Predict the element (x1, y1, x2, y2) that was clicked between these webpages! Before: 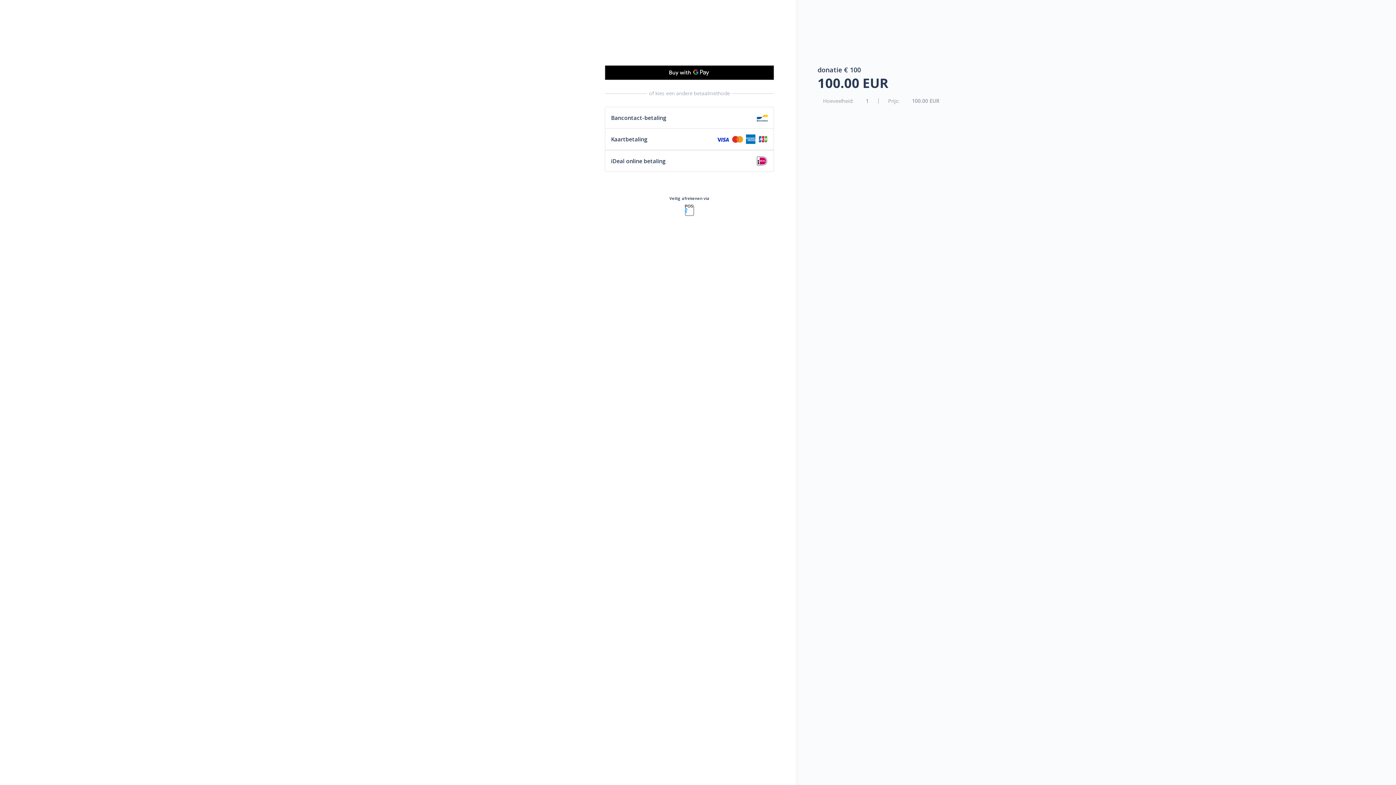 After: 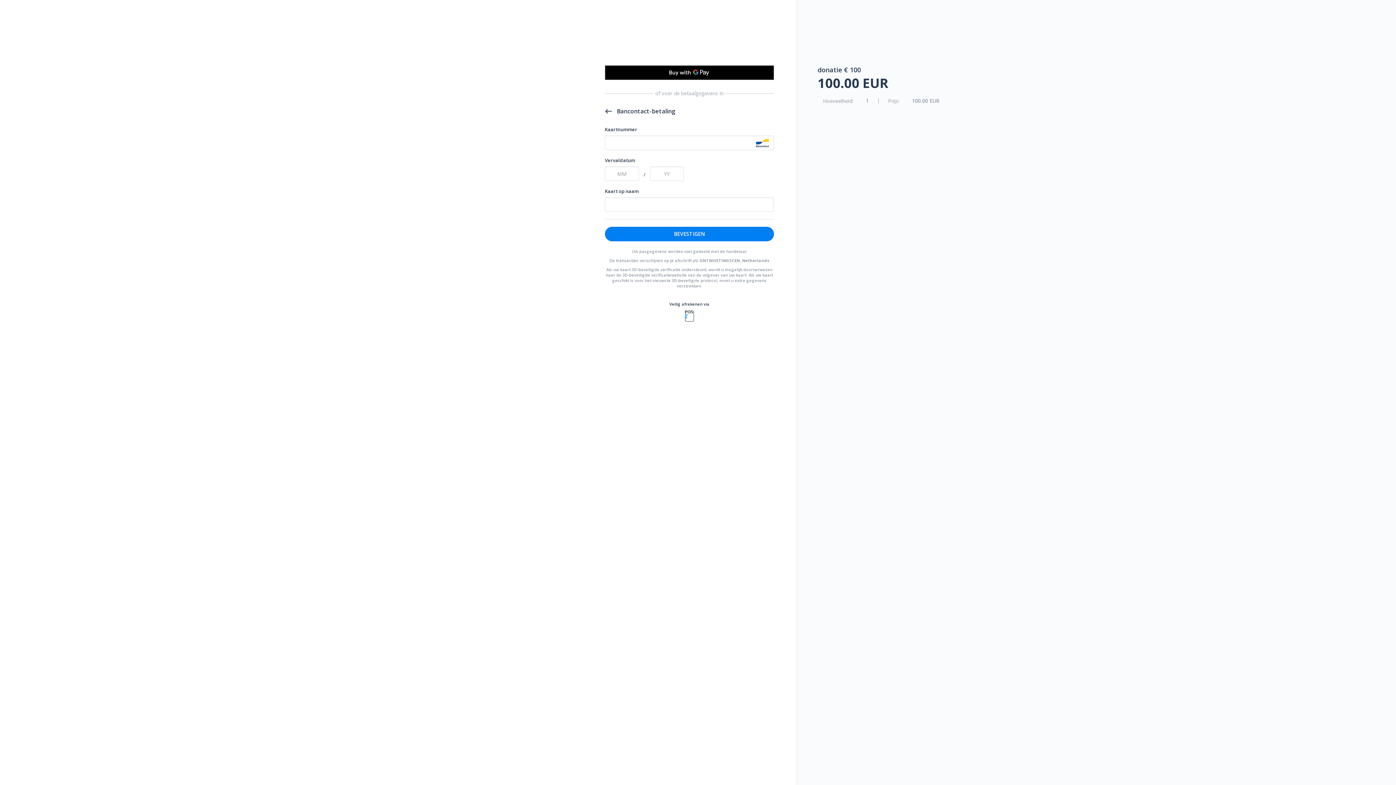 Action: bbox: (605, 106, 774, 128) label: Bancontact-betaling